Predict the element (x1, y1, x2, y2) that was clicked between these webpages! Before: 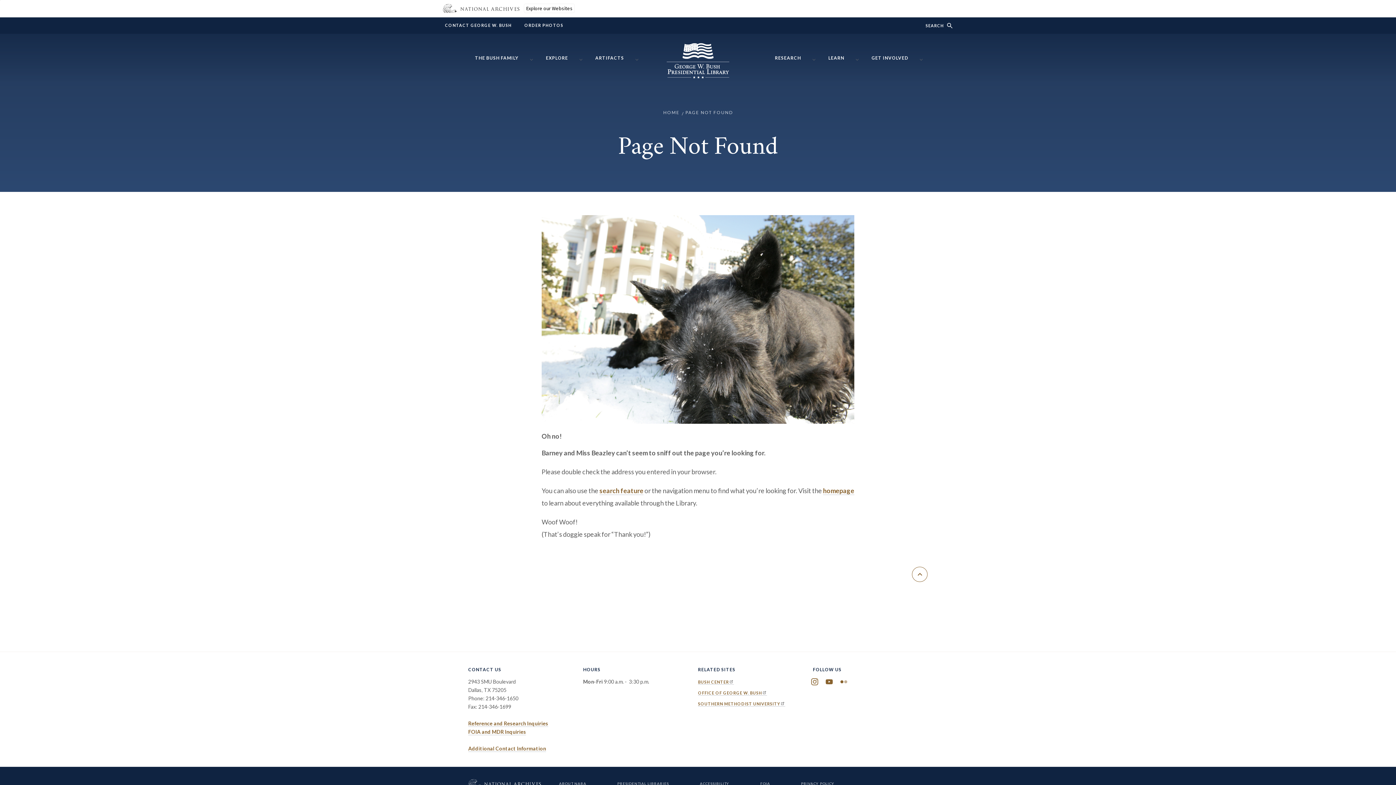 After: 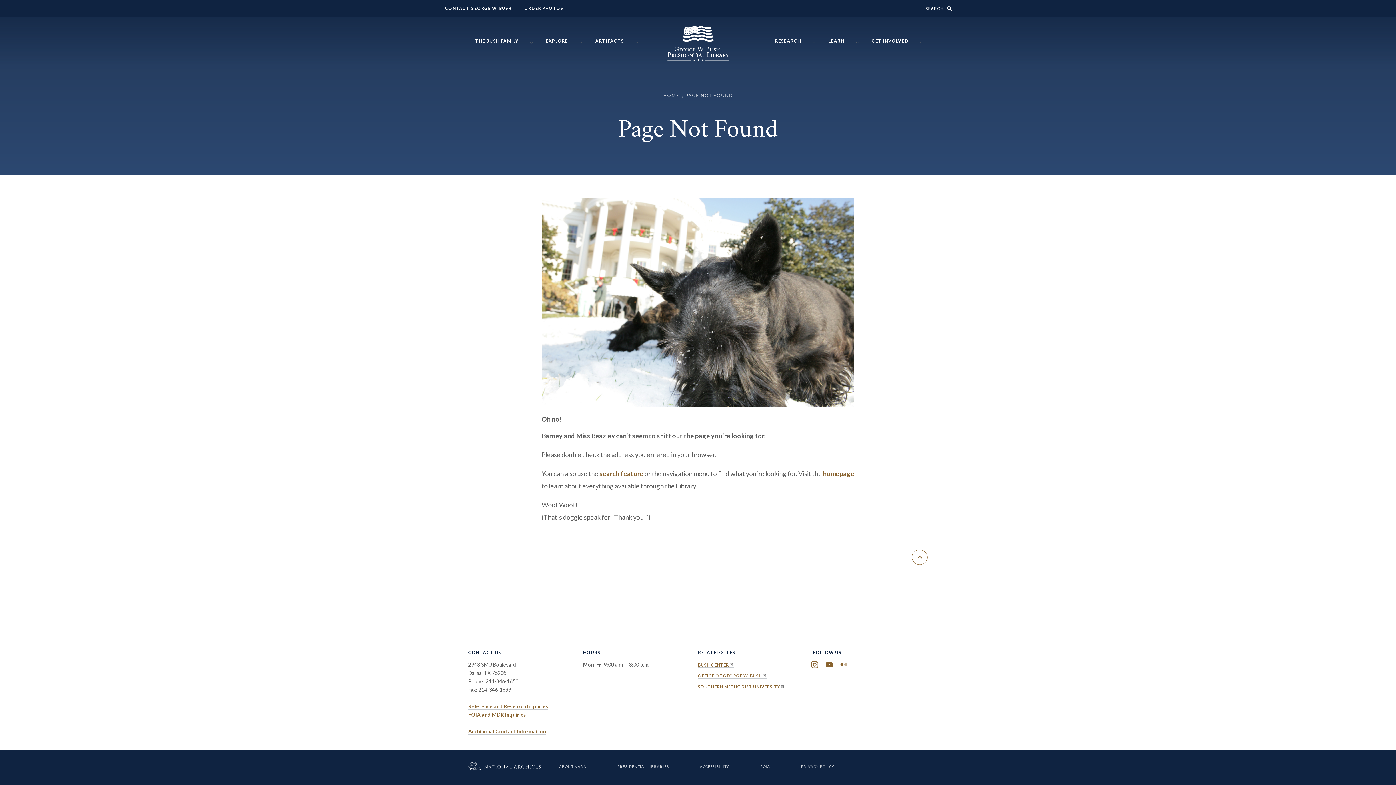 Action: label: Return to top bbox: (912, 567, 928, 582)